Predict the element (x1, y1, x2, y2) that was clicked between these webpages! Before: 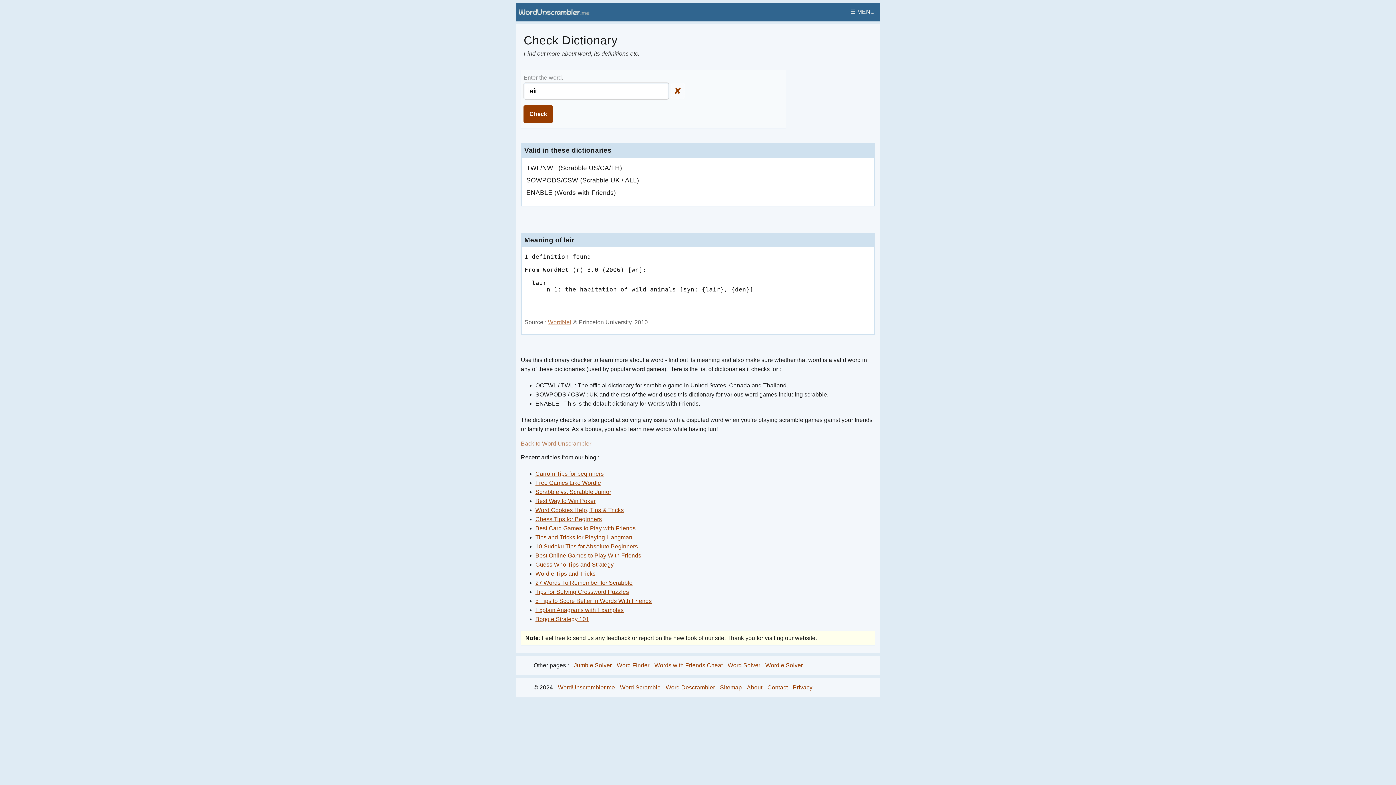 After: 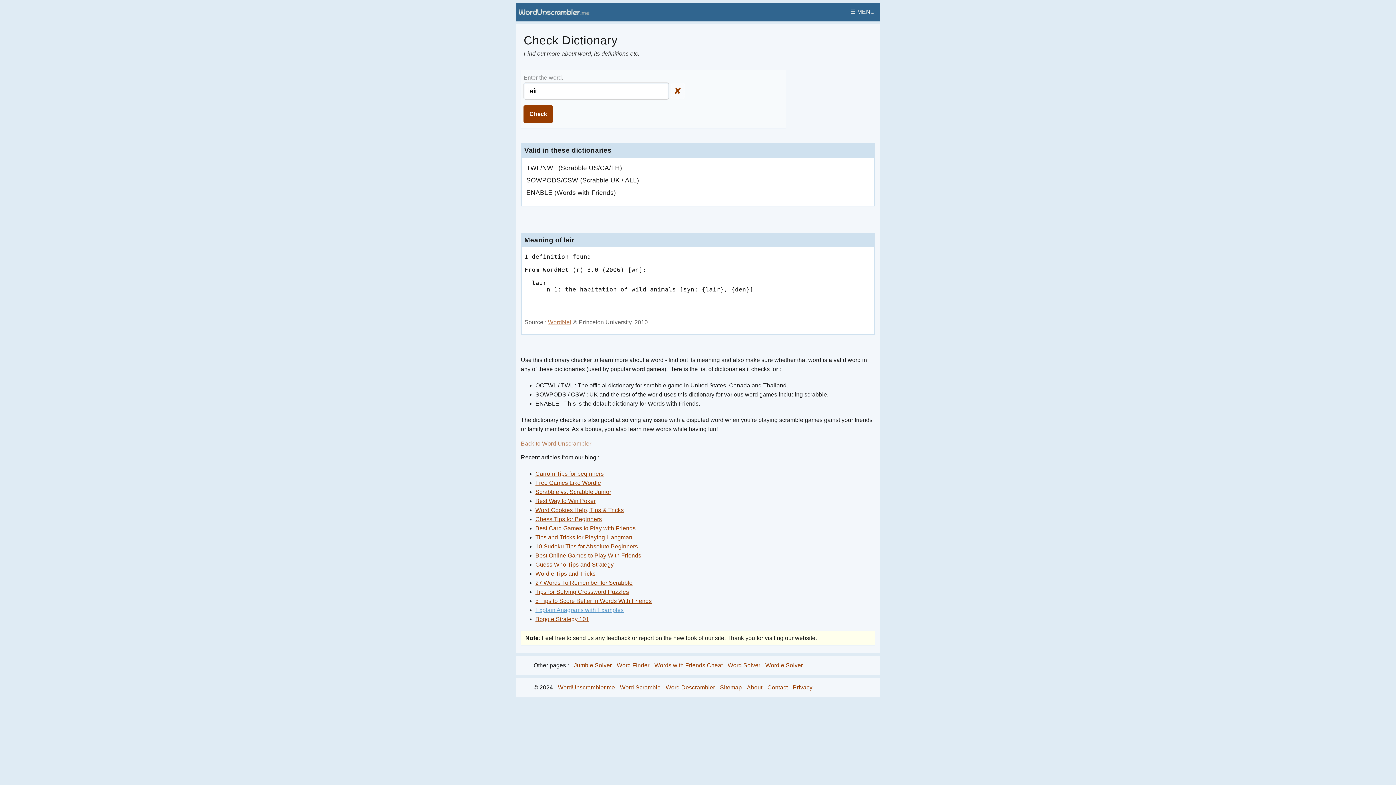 Action: label: Explain Anagrams with Examples bbox: (535, 607, 623, 613)